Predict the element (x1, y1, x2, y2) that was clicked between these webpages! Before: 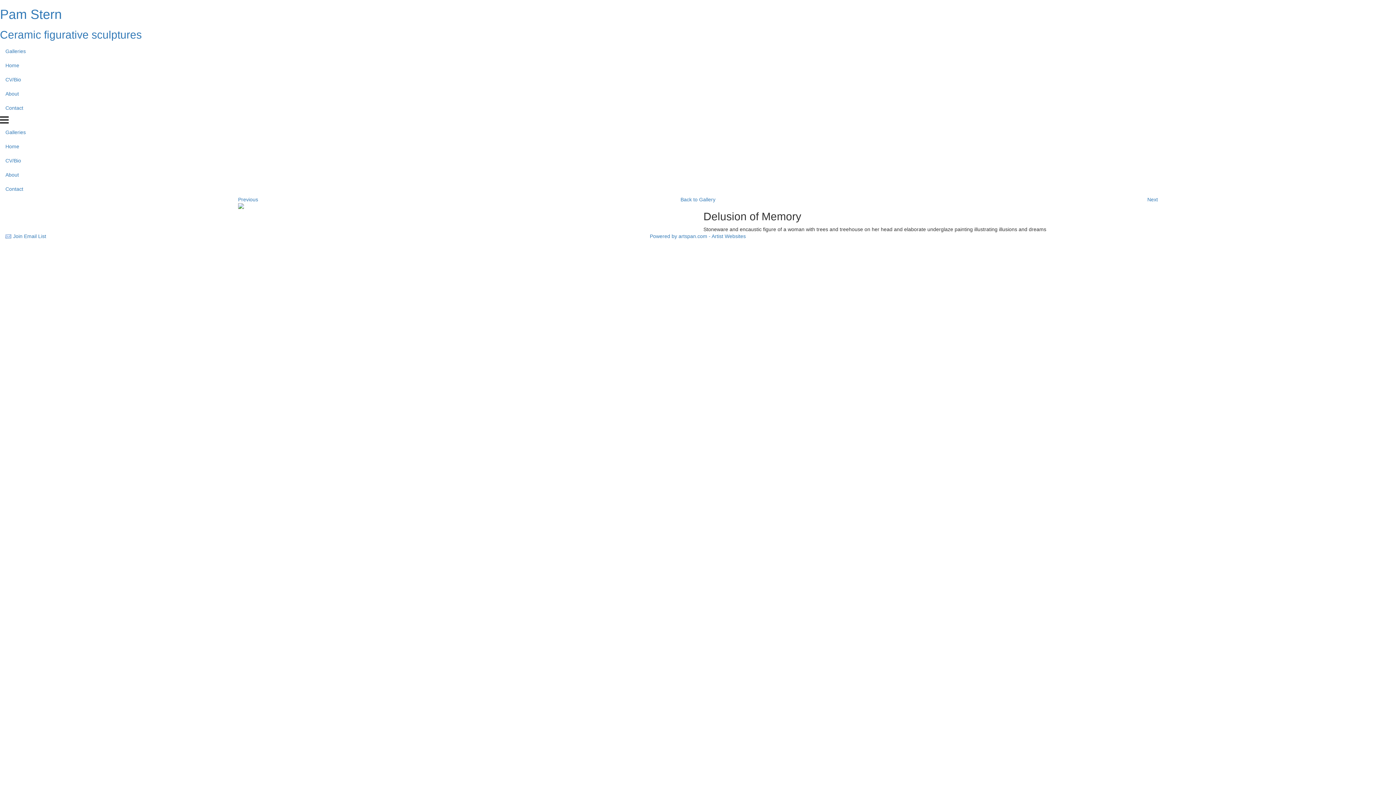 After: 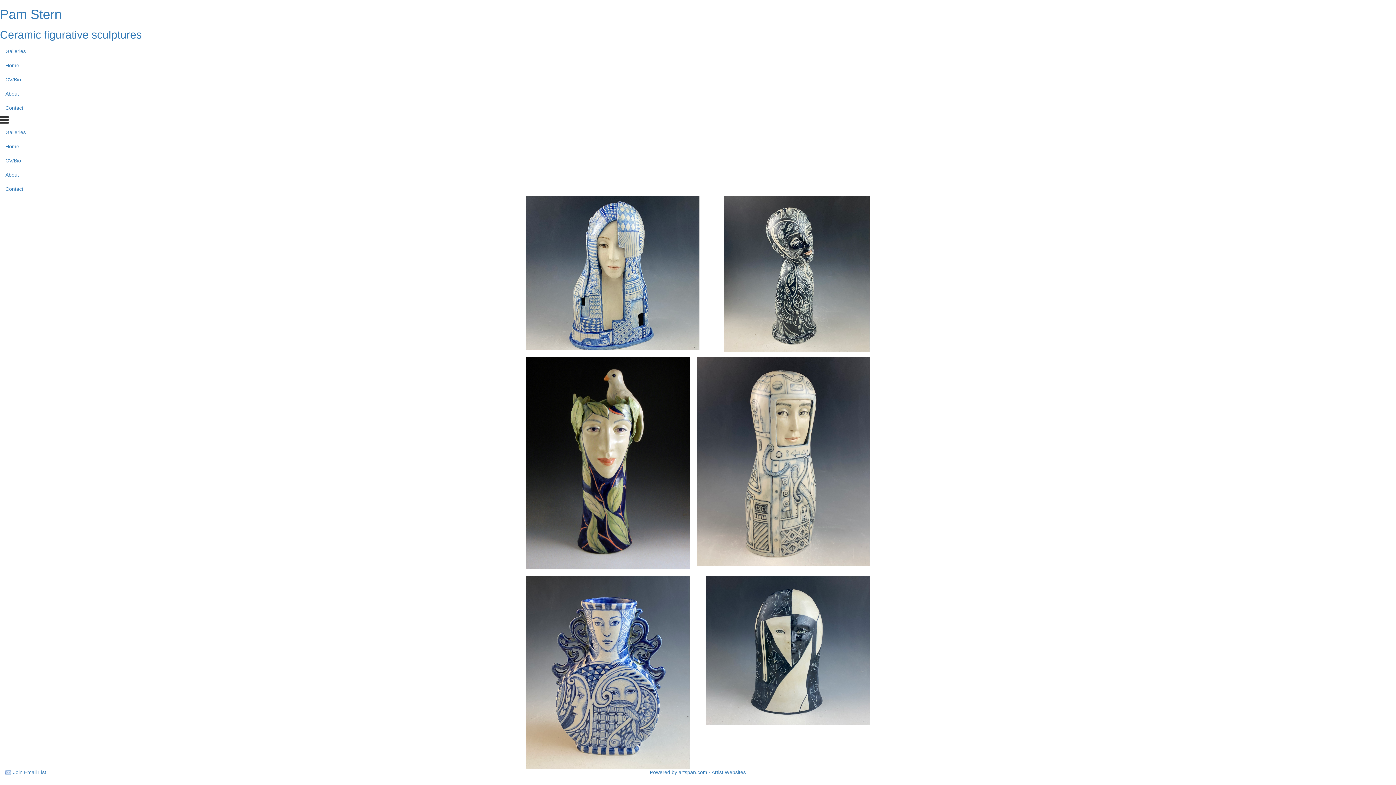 Action: bbox: (0, 58, 1396, 72) label: Home